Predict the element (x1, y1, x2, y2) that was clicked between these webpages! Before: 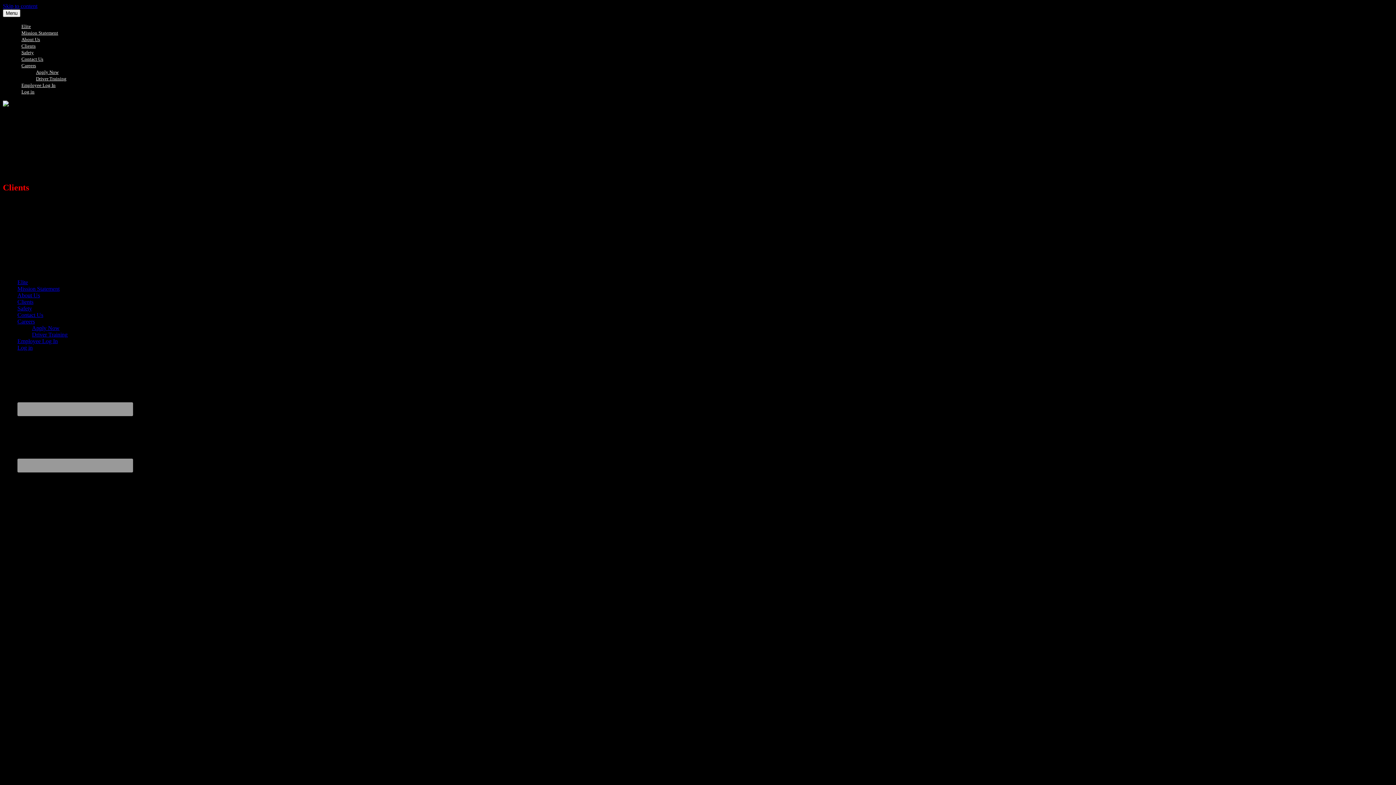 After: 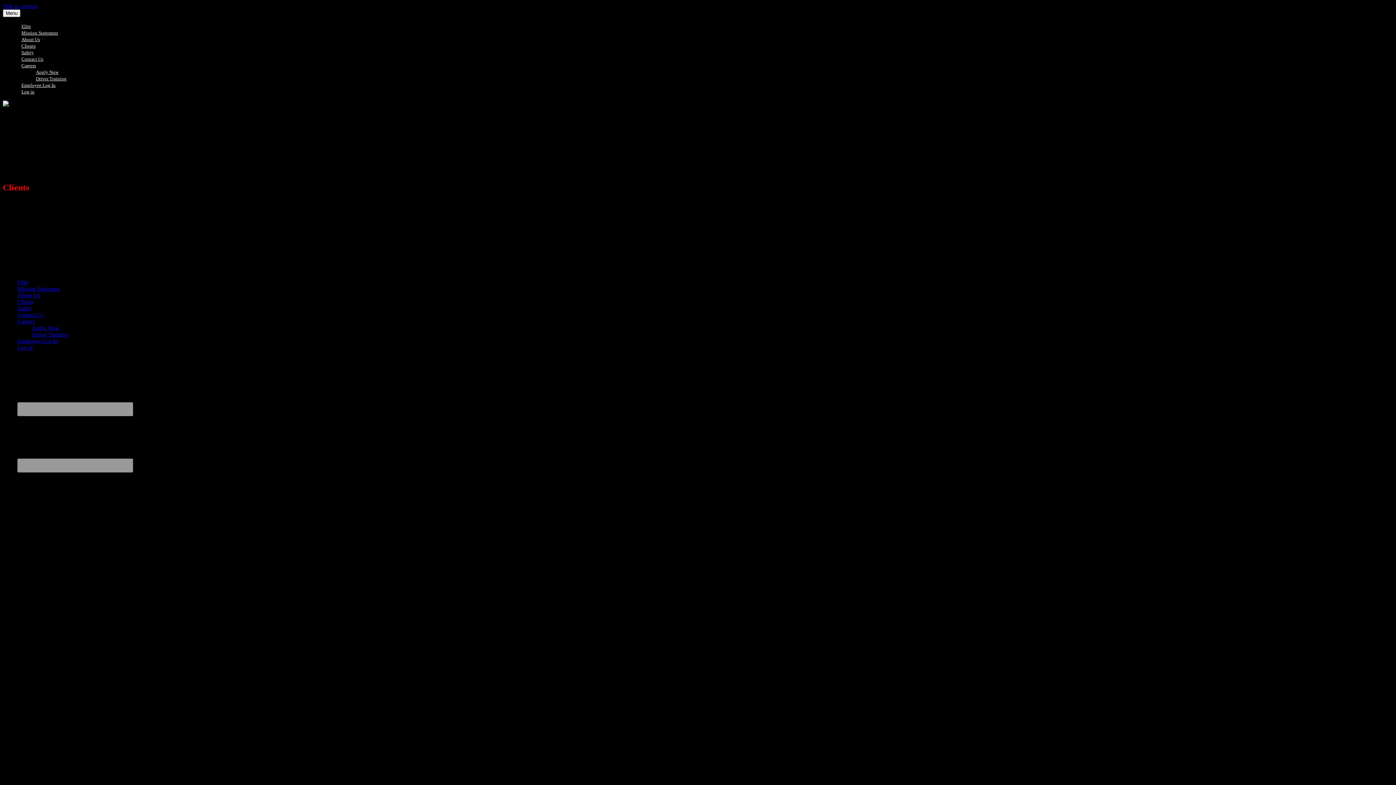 Action: bbox: (17, 298, 33, 305) label: Clients